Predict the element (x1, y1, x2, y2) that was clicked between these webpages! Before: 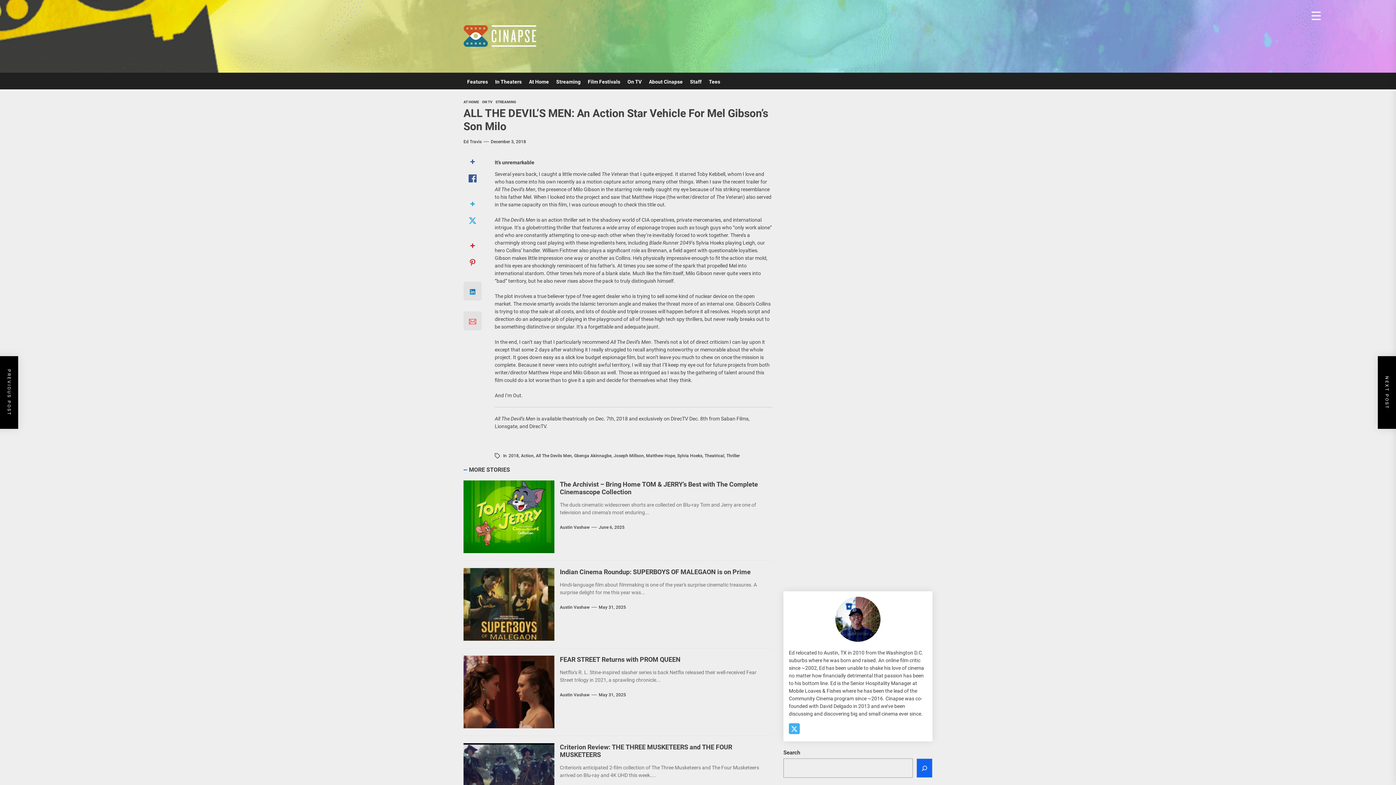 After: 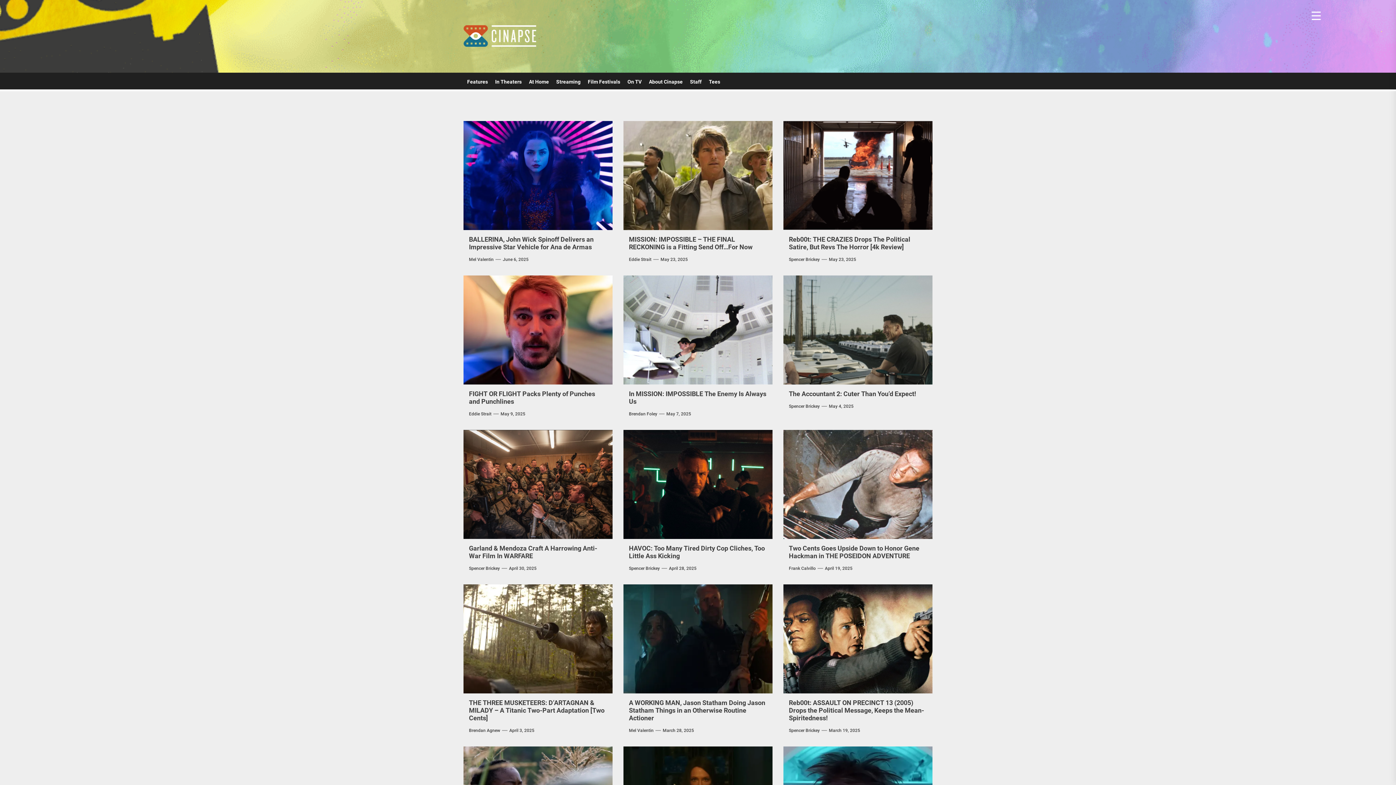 Action: bbox: (521, 453, 533, 458) label: Action